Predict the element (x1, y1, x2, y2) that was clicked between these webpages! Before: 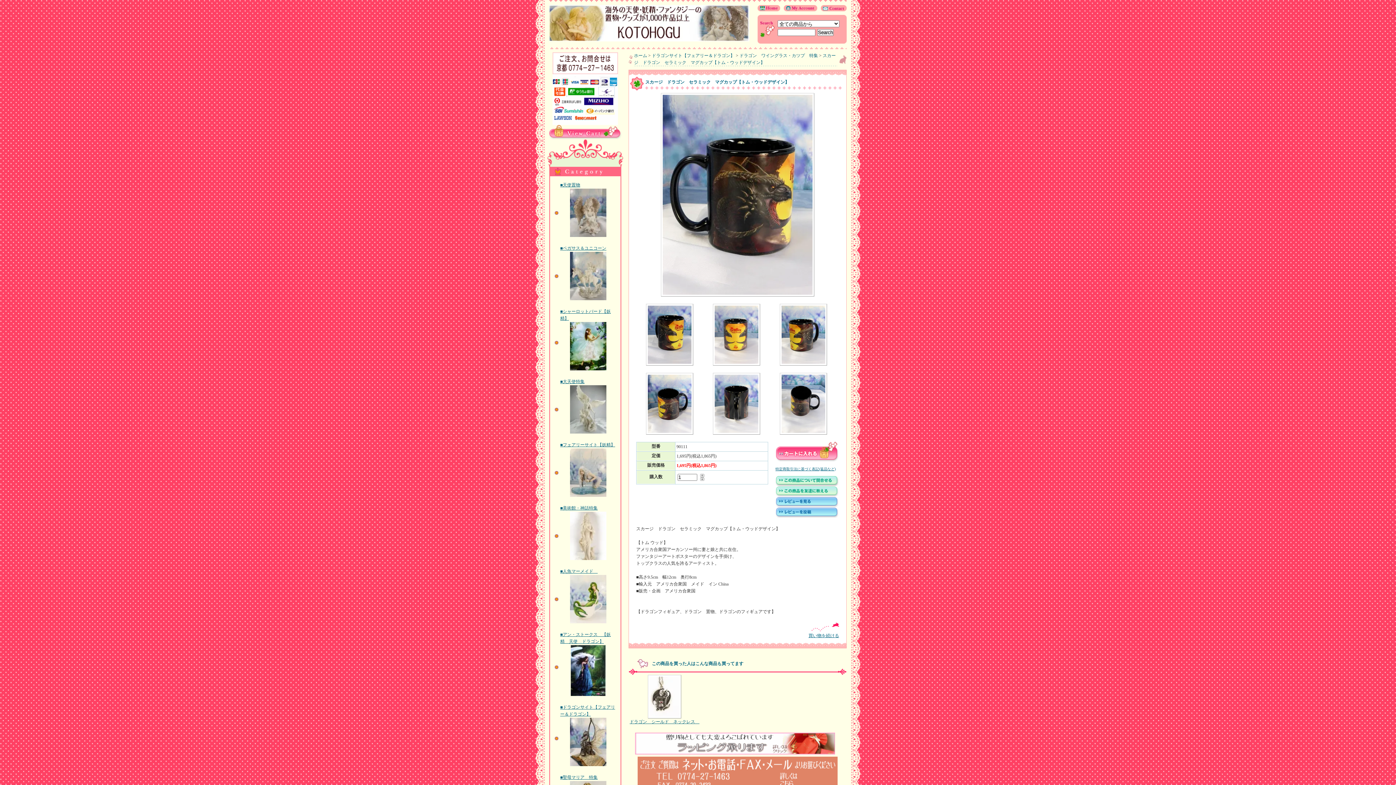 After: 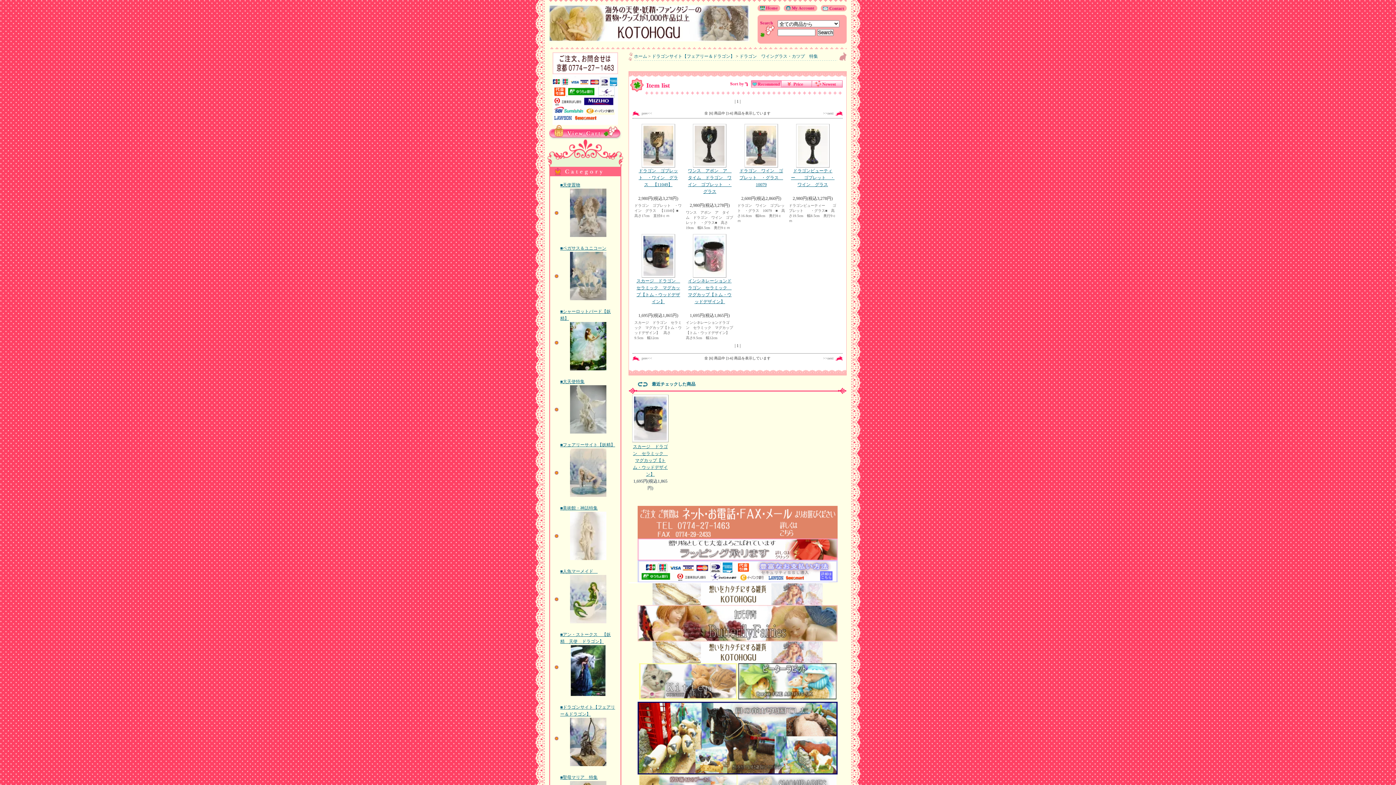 Action: label: 買い物を続ける bbox: (636, 623, 839, 638)